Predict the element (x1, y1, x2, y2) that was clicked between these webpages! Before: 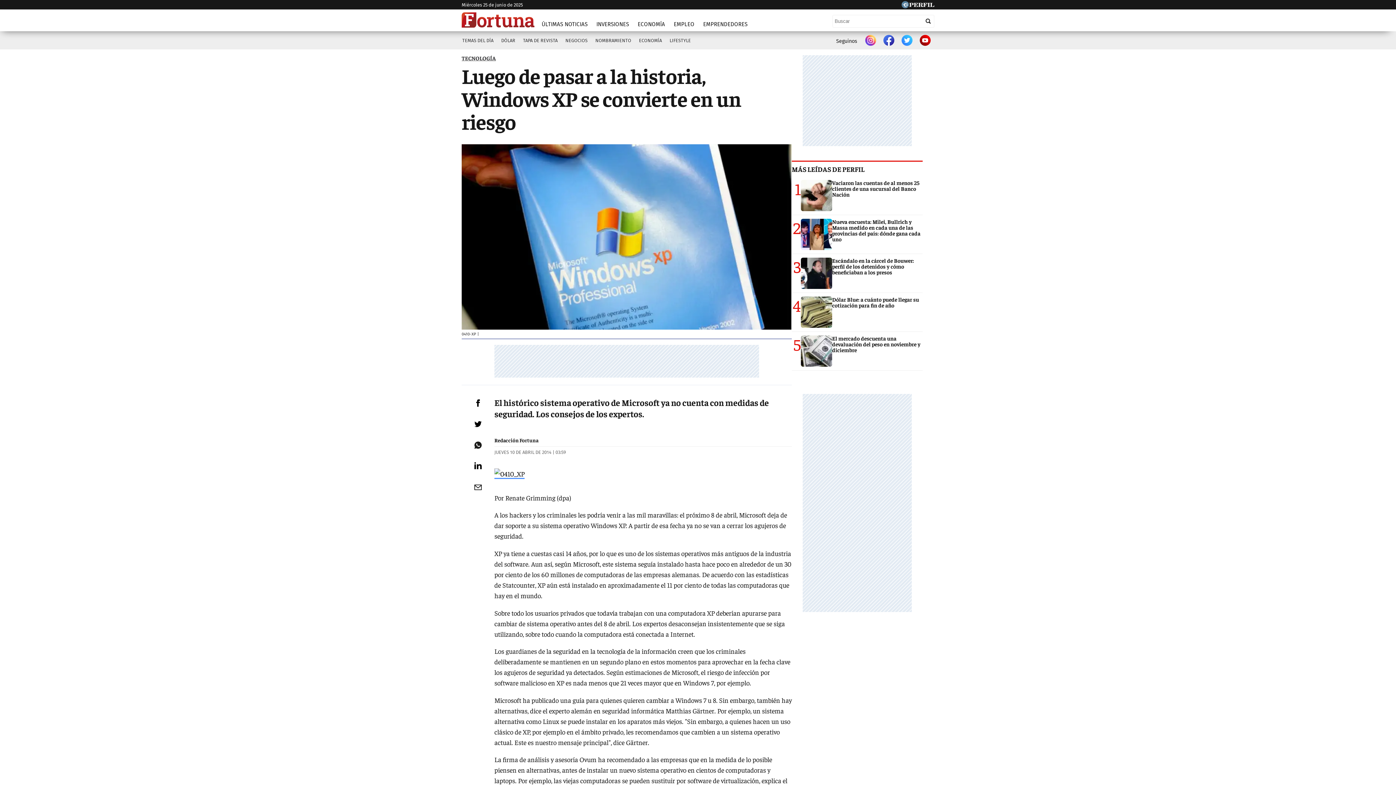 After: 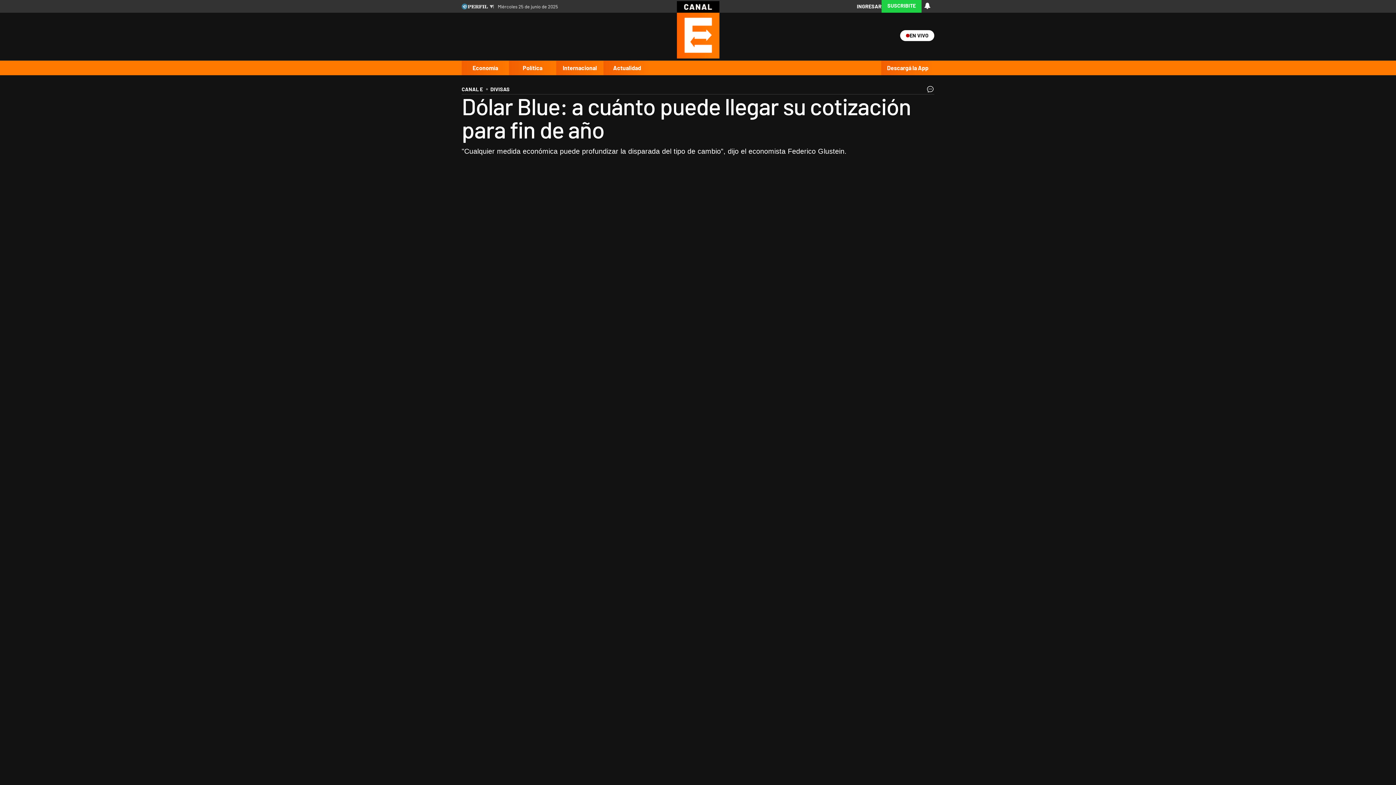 Action: label: 4
Dólar Blue: a cuánto puede llegar su cotización para fin de año bbox: (792, 293, 922, 332)